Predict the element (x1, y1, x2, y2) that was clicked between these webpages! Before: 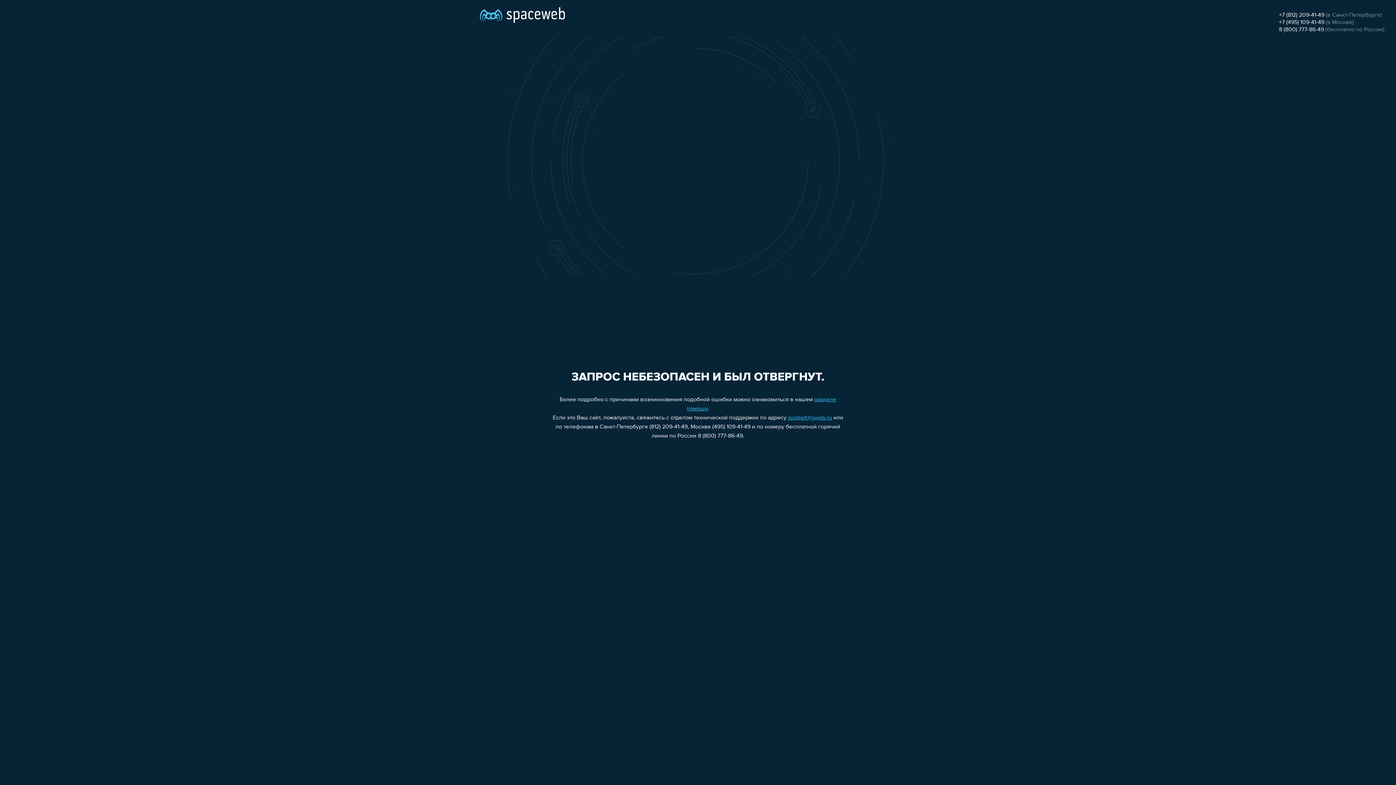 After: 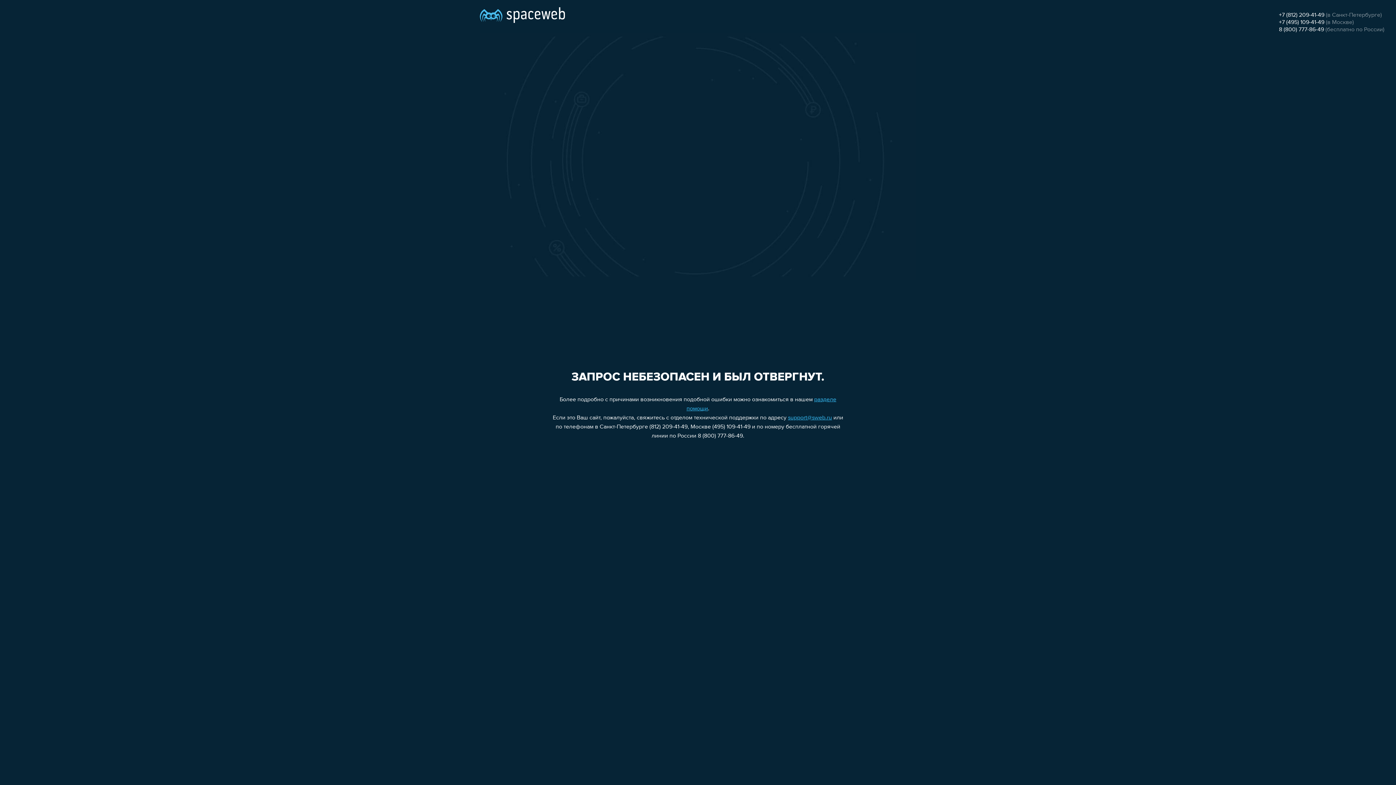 Action: label: +7 (495) 109-41-49 bbox: (1279, 19, 1324, 25)